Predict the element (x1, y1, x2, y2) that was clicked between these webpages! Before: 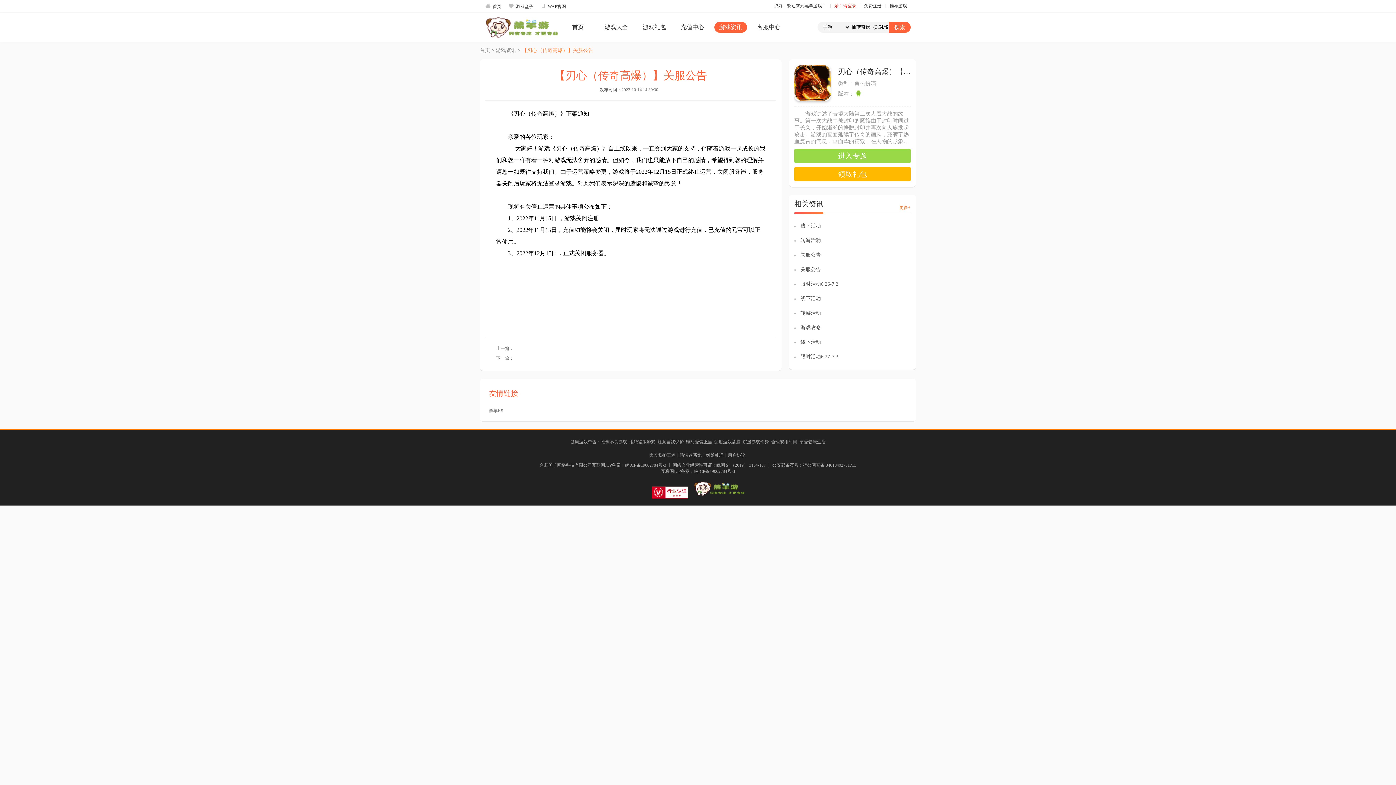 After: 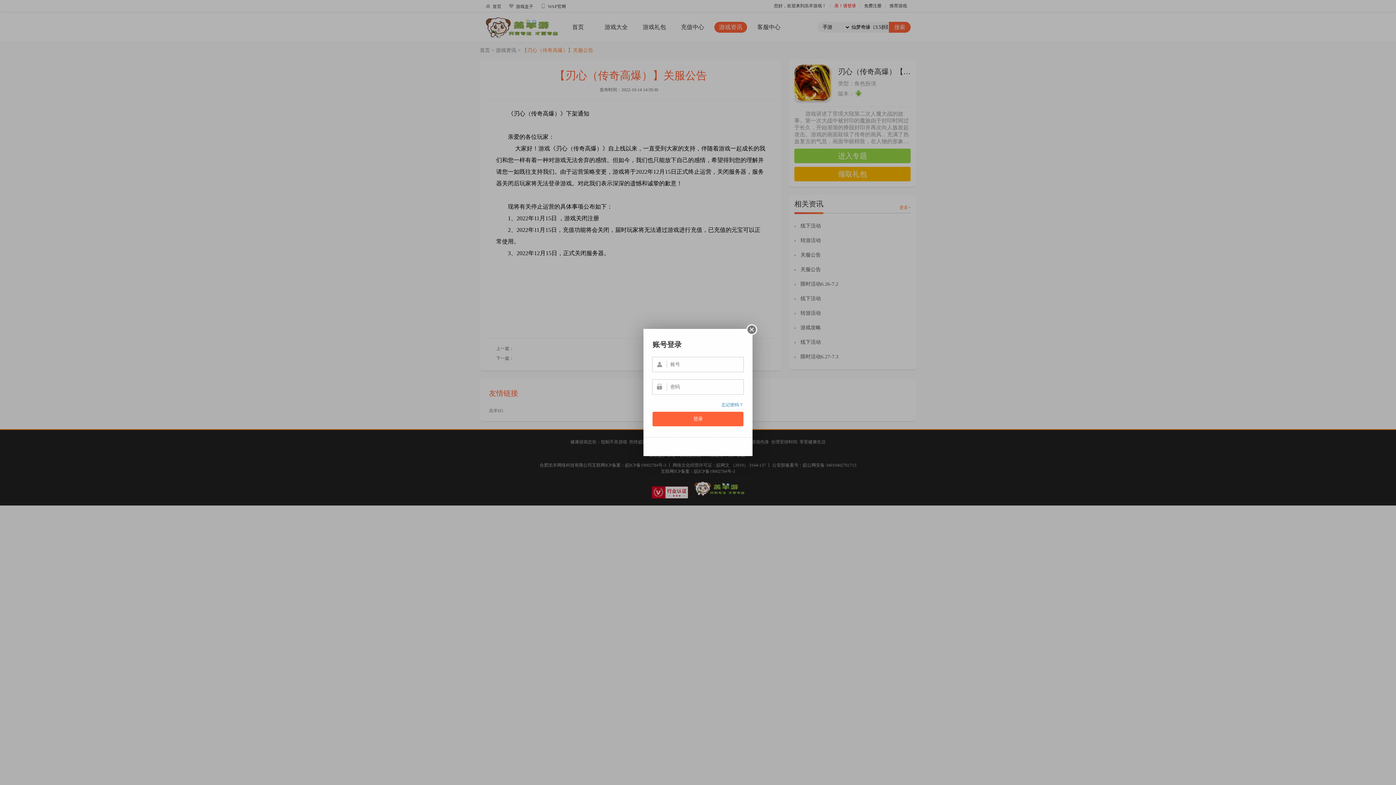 Action: bbox: (834, 3, 856, 8) label: 亲！请登录